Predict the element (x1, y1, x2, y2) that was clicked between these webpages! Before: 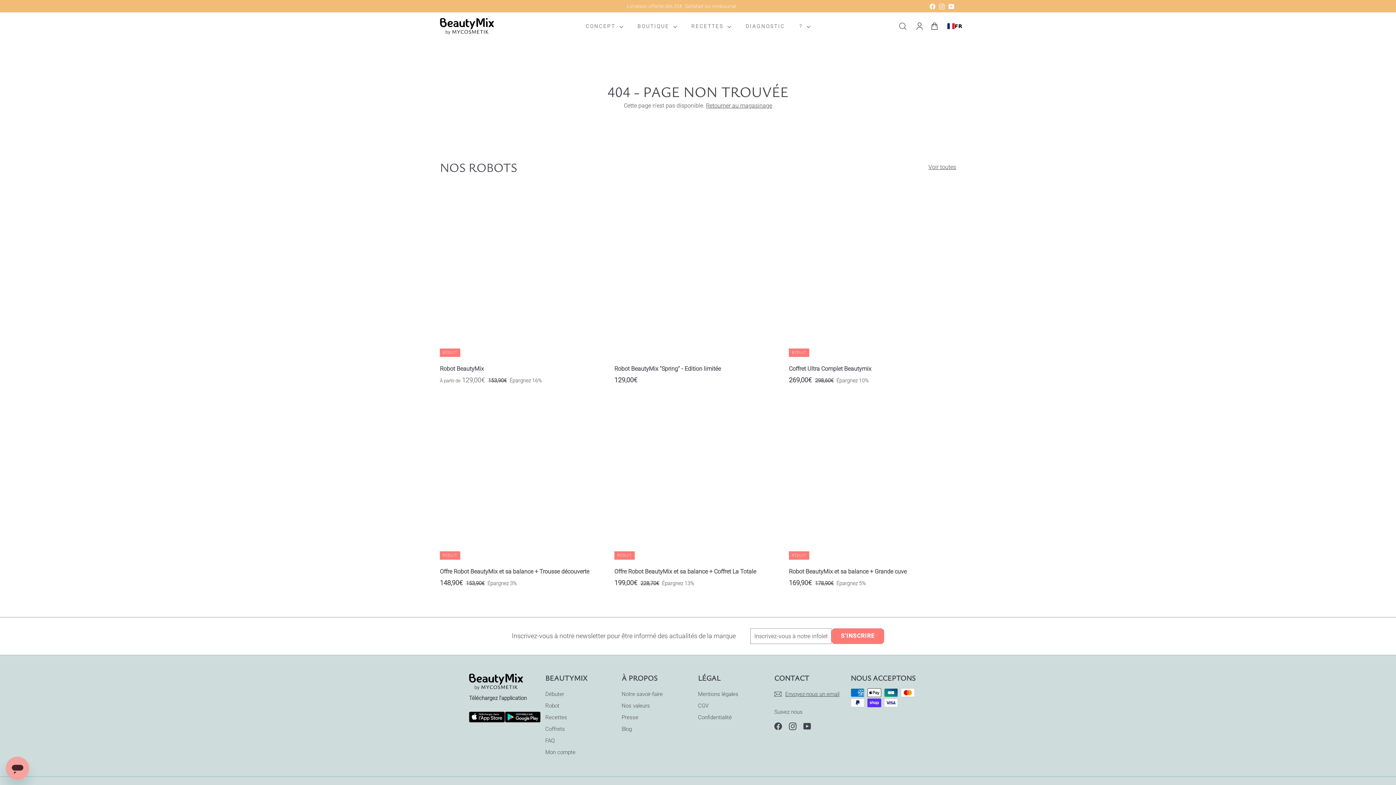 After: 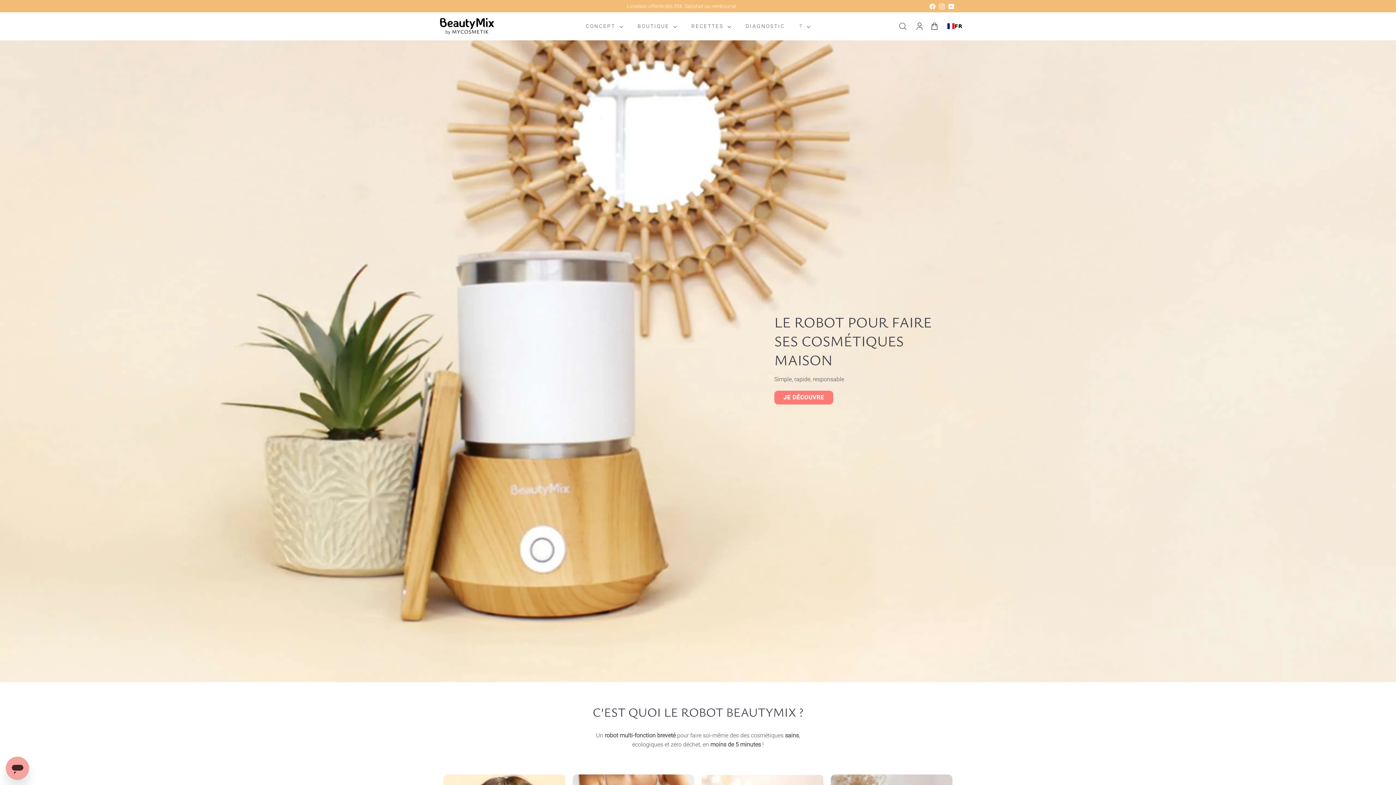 Action: label: Retourner au magasinage bbox: (706, 102, 772, 108)